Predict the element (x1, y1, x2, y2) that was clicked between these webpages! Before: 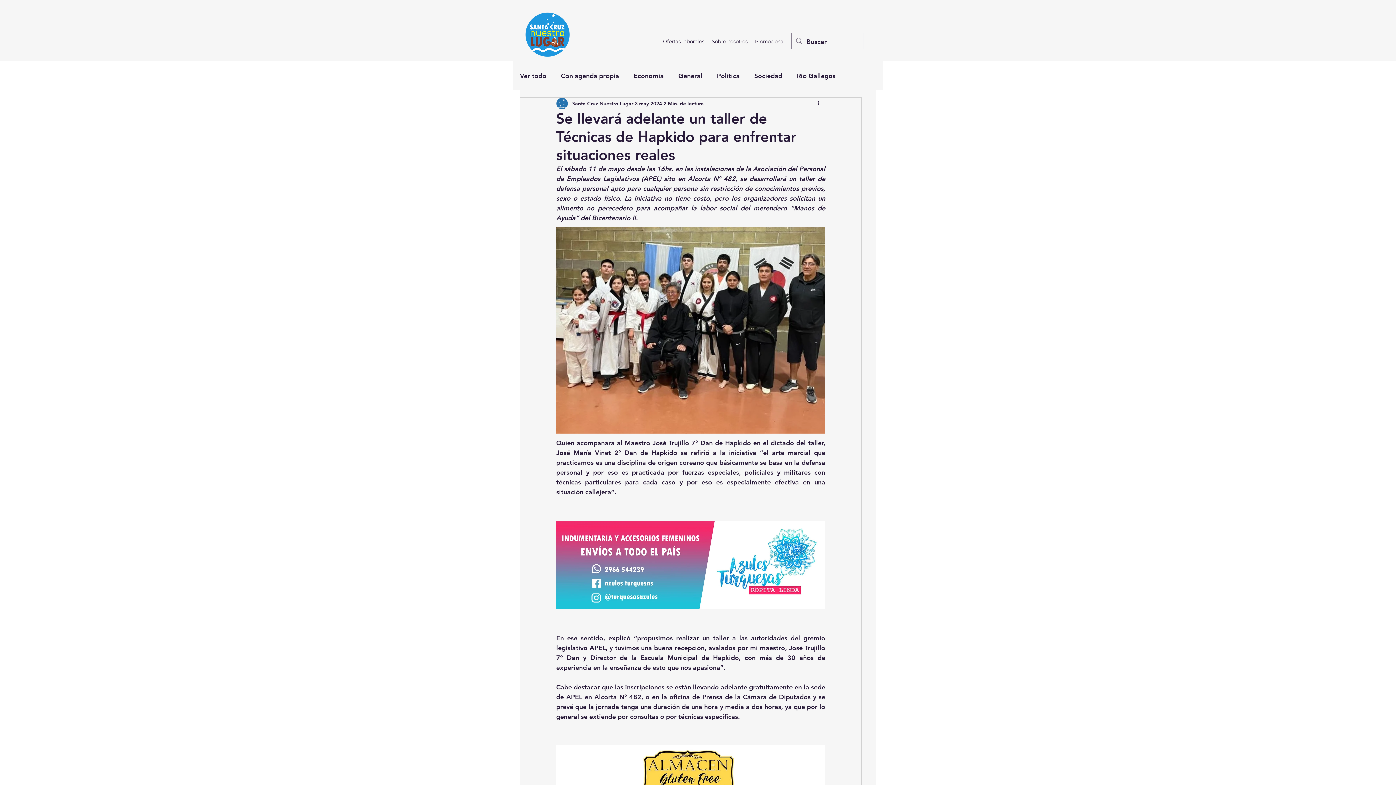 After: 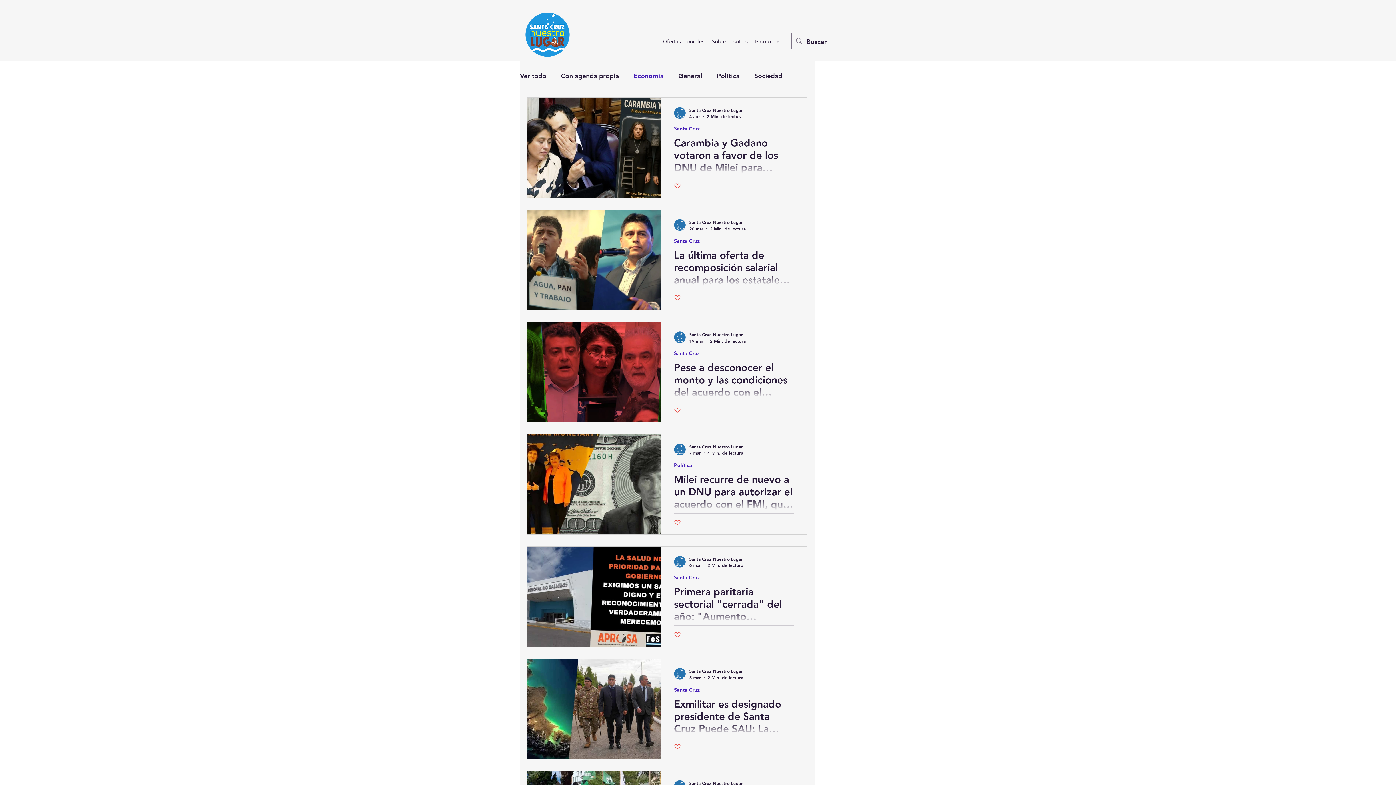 Action: bbox: (633, 70, 664, 81) label: Economía